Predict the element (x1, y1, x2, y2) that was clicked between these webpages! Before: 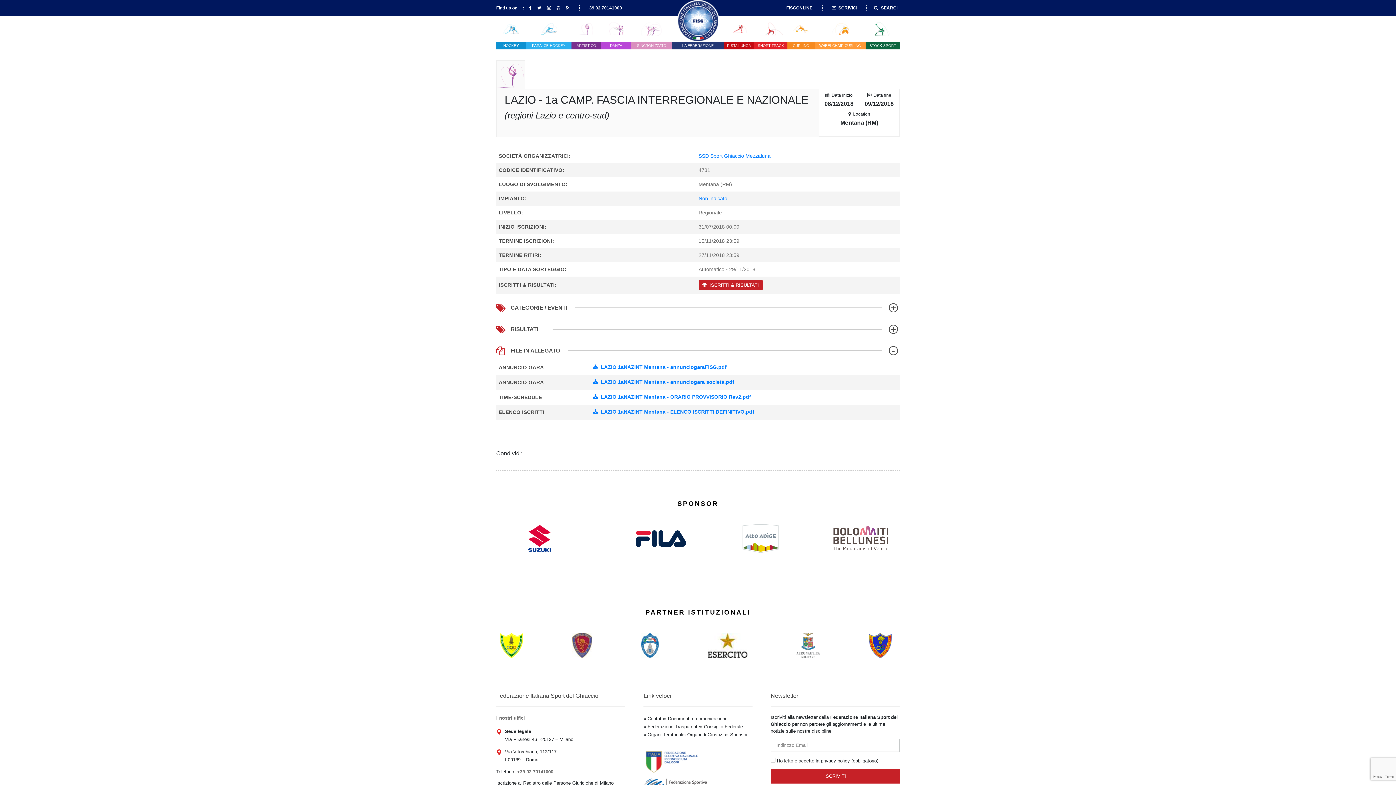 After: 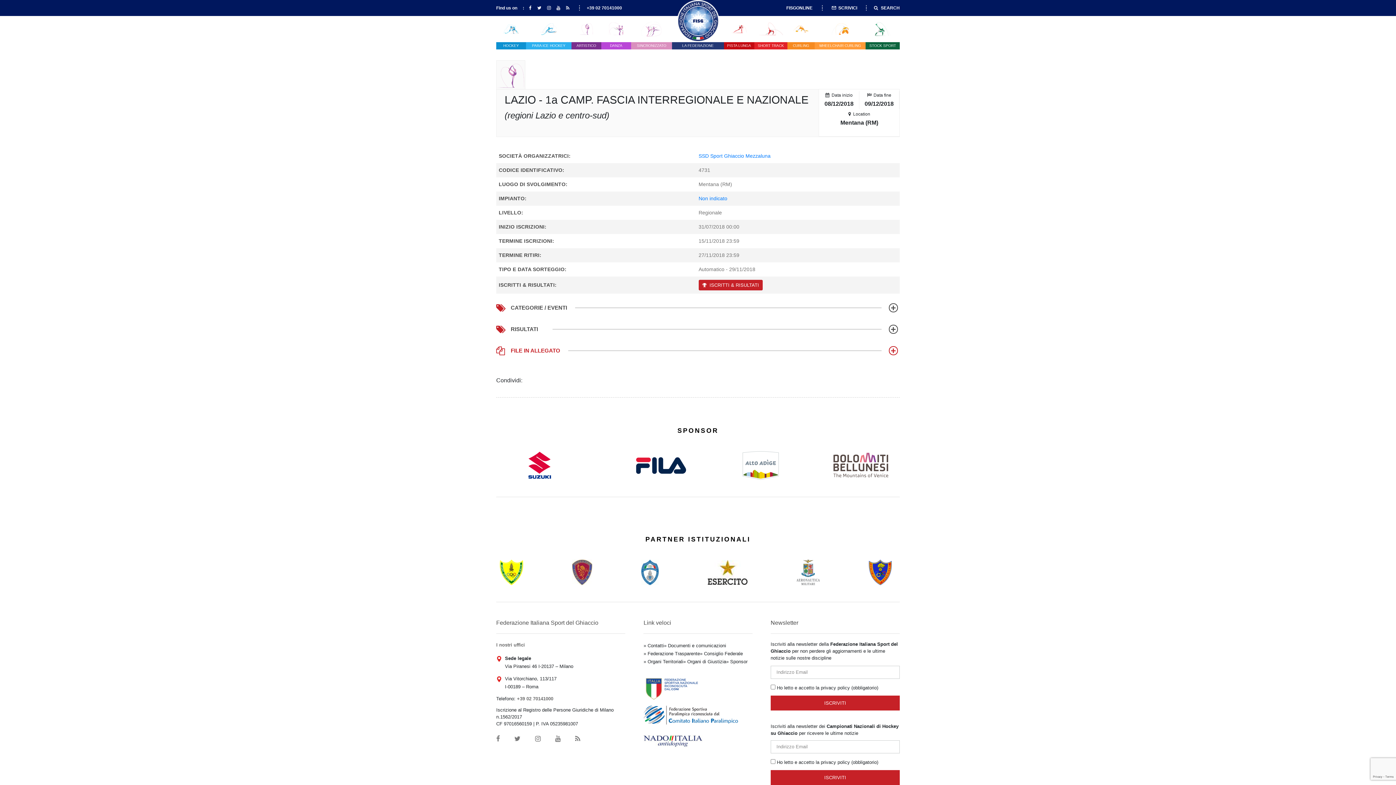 Action: label: FILE IN ALLEGATO bbox: (496, 342, 900, 358)